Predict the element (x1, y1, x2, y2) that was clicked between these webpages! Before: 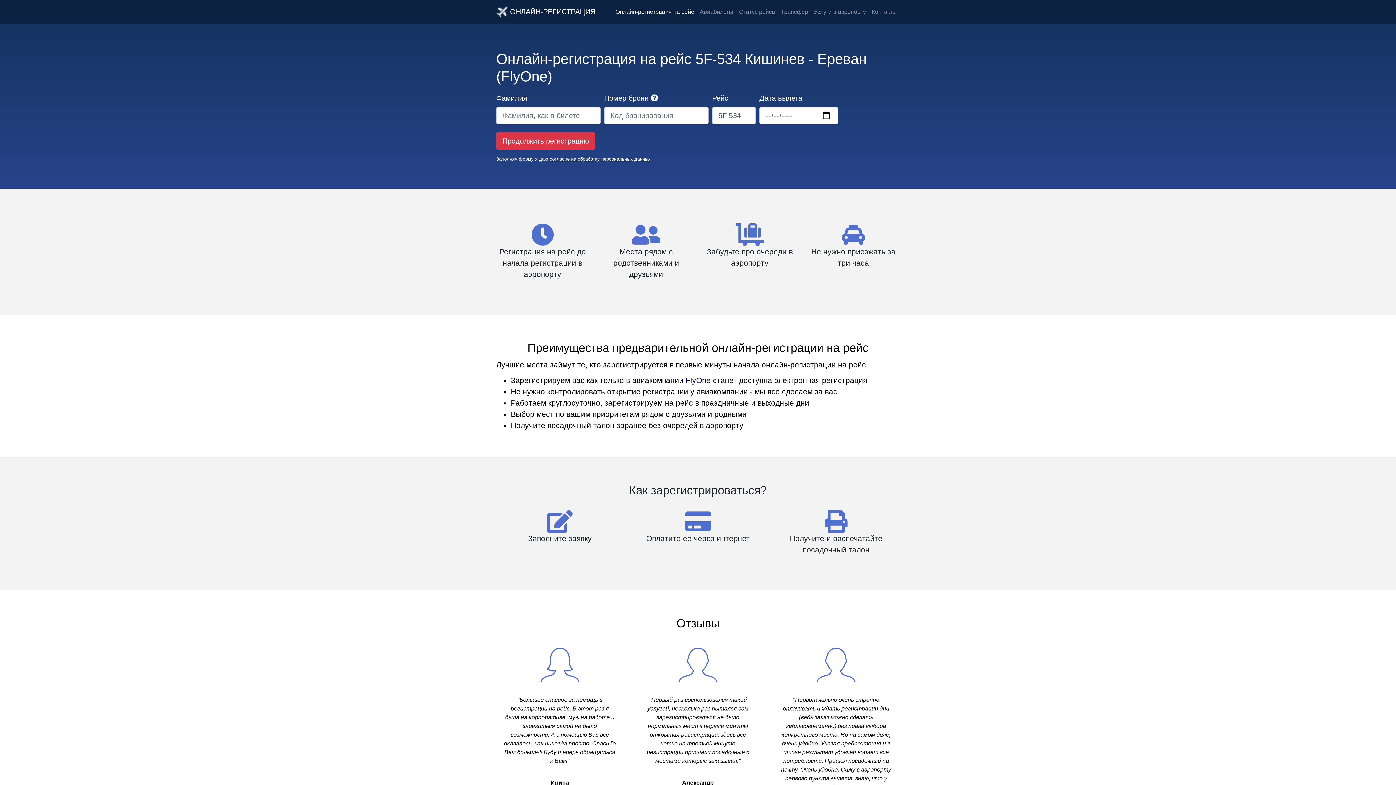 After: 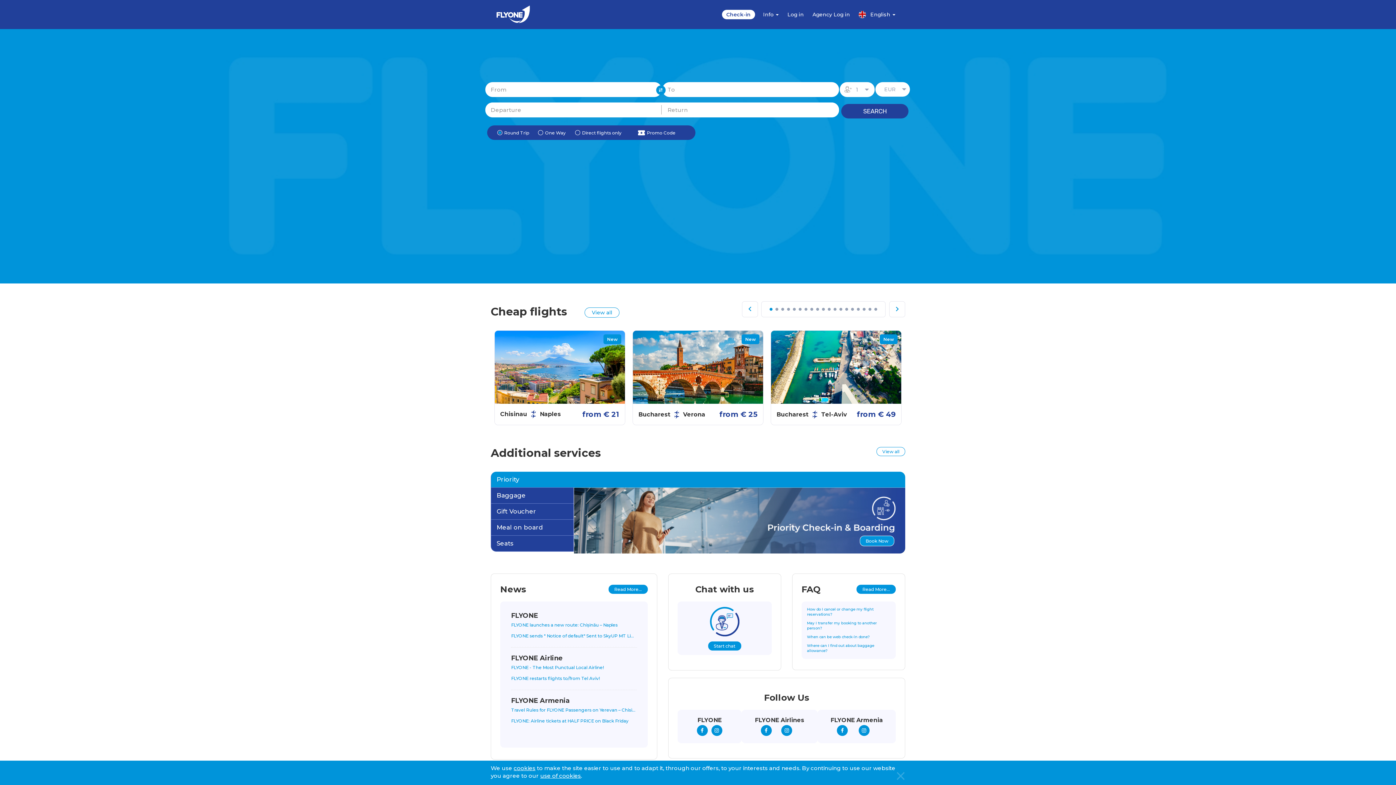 Action: bbox: (685, 376, 710, 384) label: FlyOne